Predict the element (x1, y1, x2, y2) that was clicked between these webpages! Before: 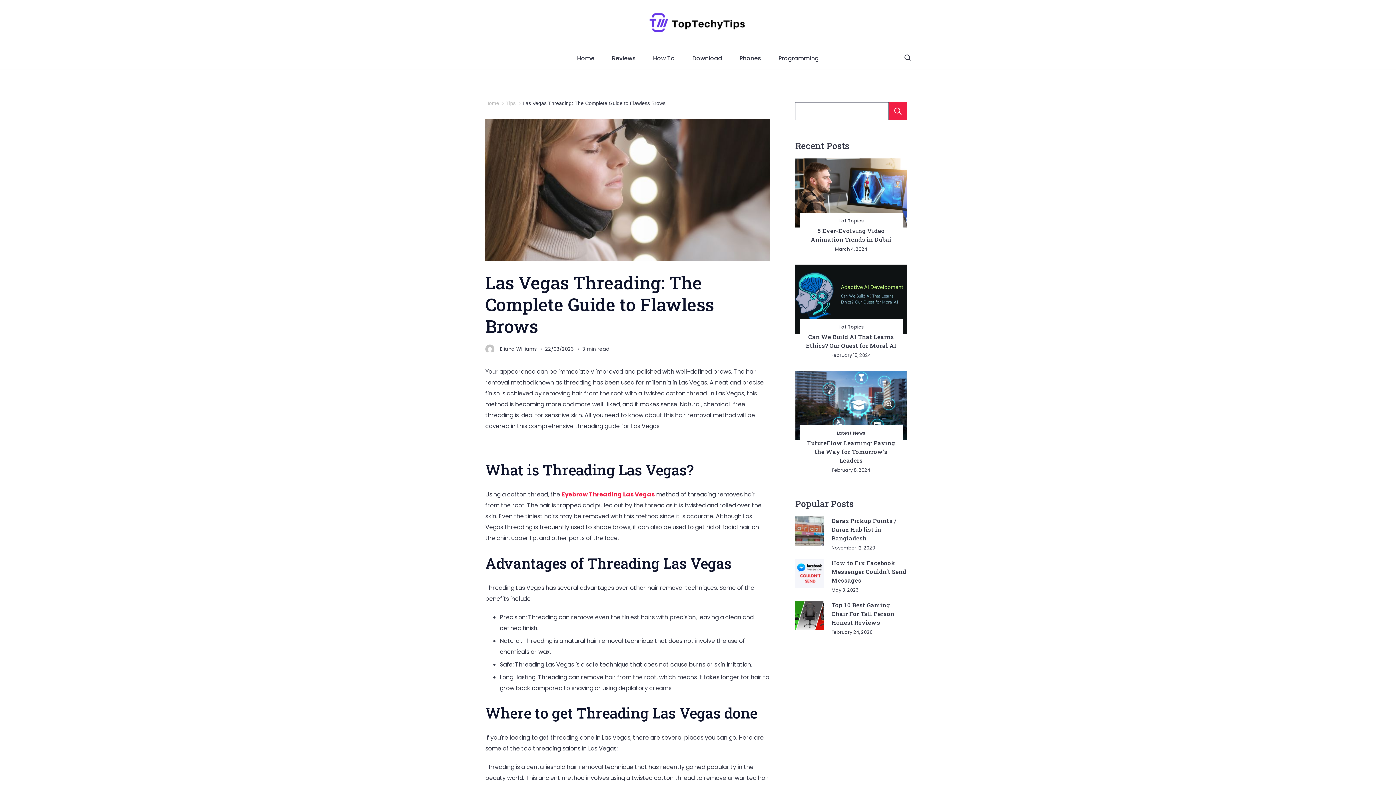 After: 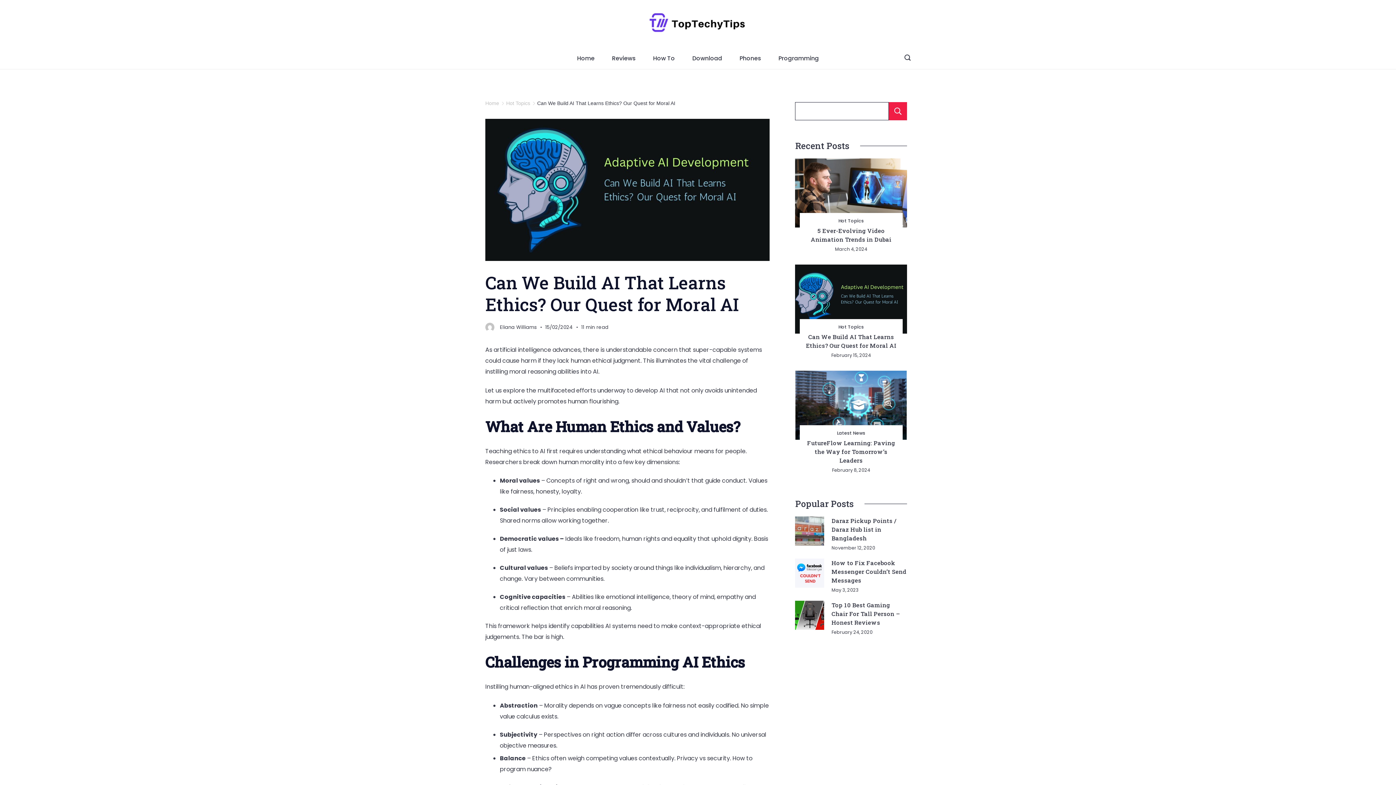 Action: label: February 15, 2024 bbox: (831, 352, 871, 358)